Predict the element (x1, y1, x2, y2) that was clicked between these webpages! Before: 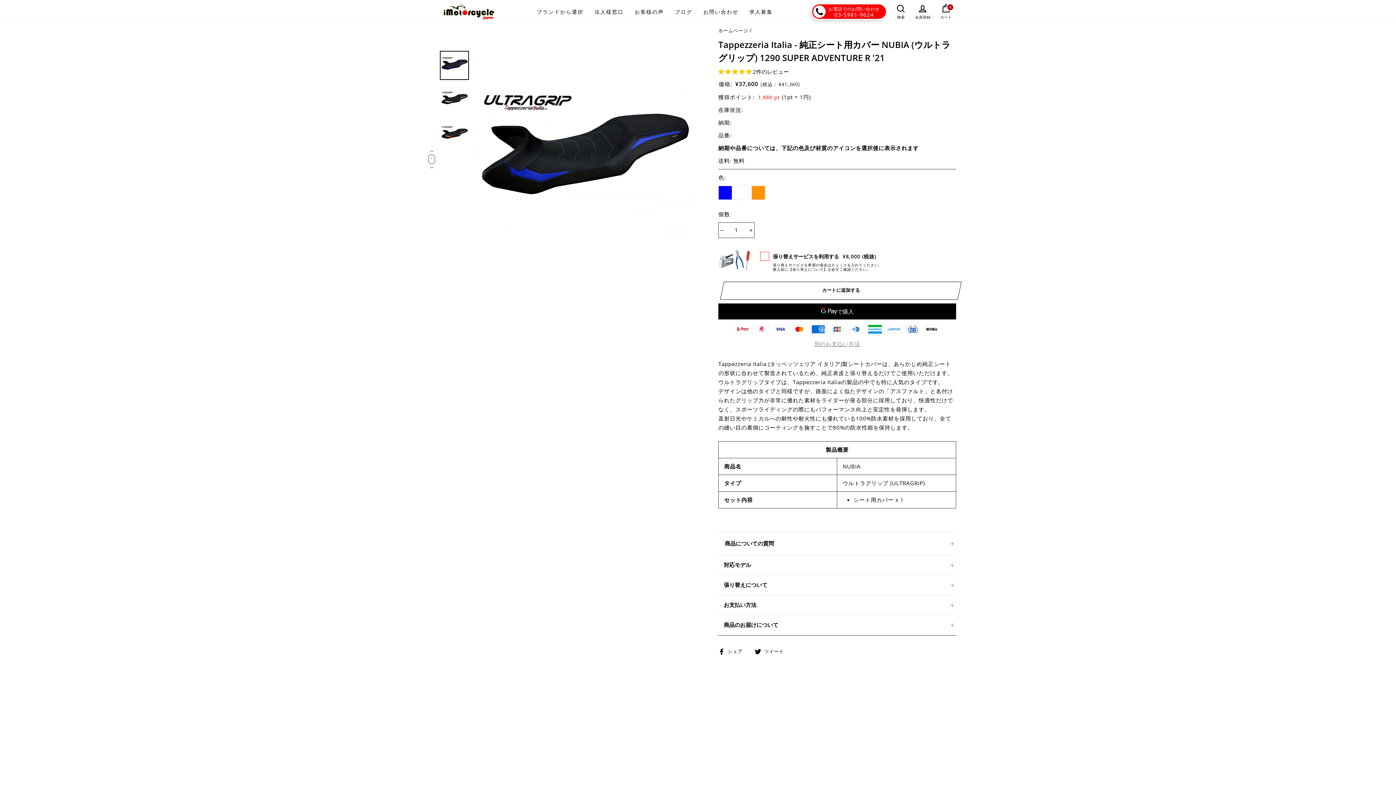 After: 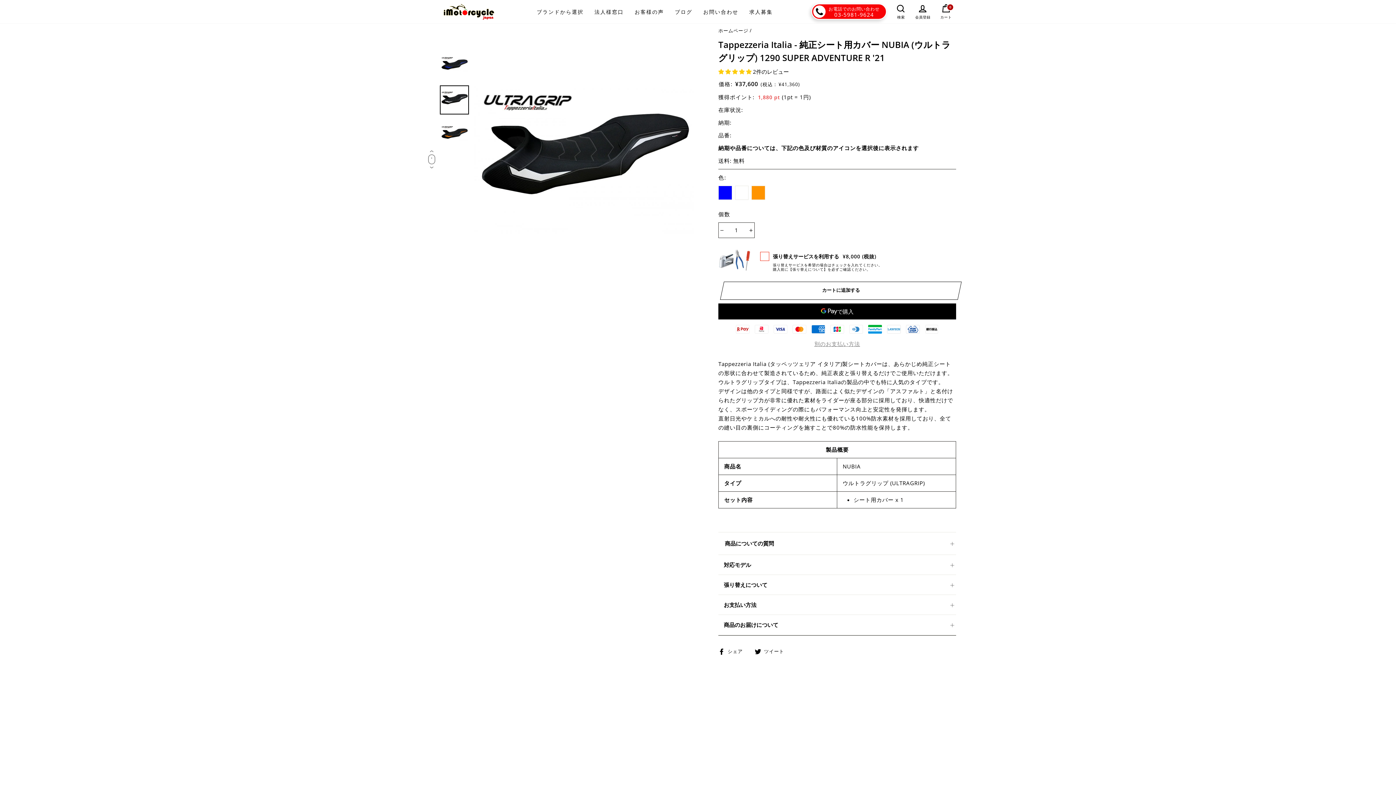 Action: bbox: (440, 86, 468, 113)